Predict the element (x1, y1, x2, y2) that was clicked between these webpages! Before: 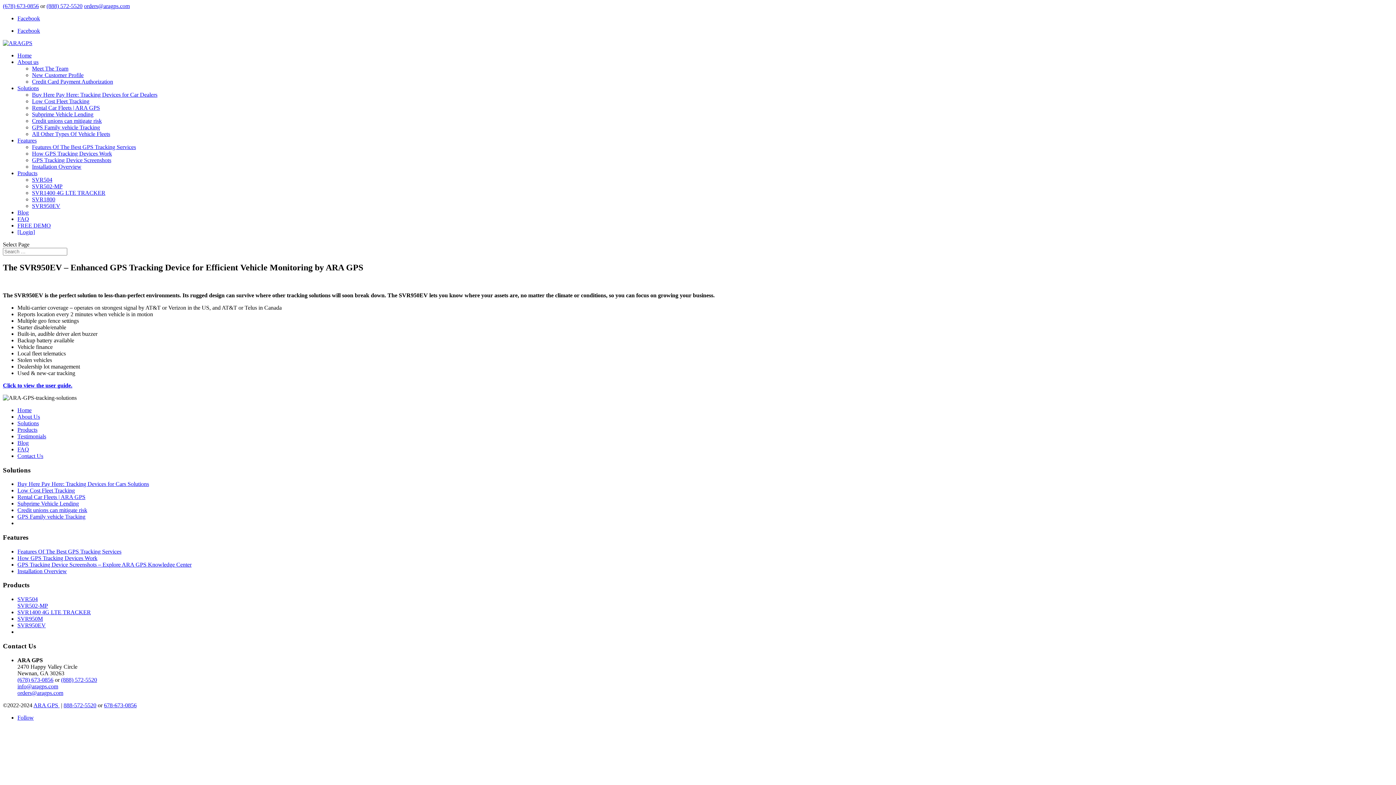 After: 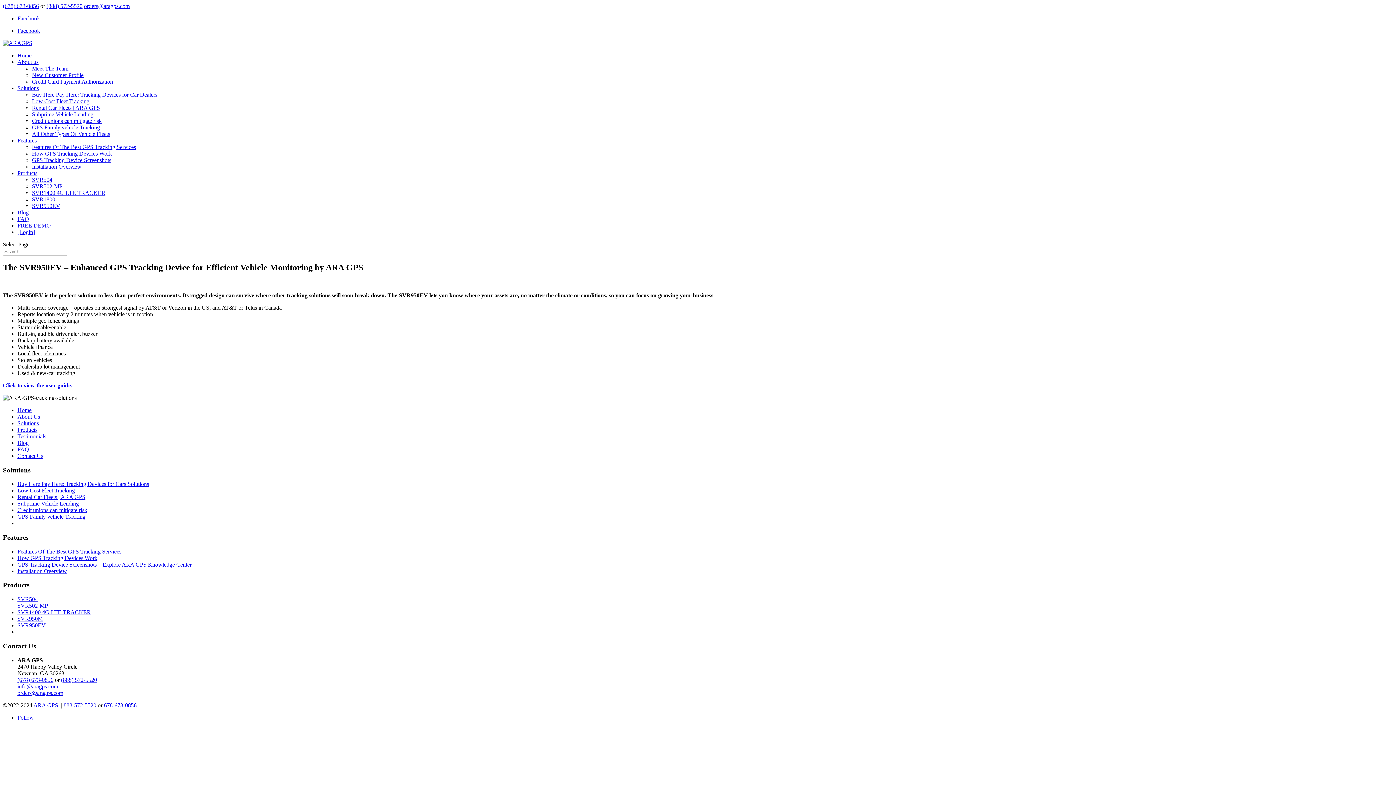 Action: bbox: (63, 702, 96, 708) label: 888-572-5520